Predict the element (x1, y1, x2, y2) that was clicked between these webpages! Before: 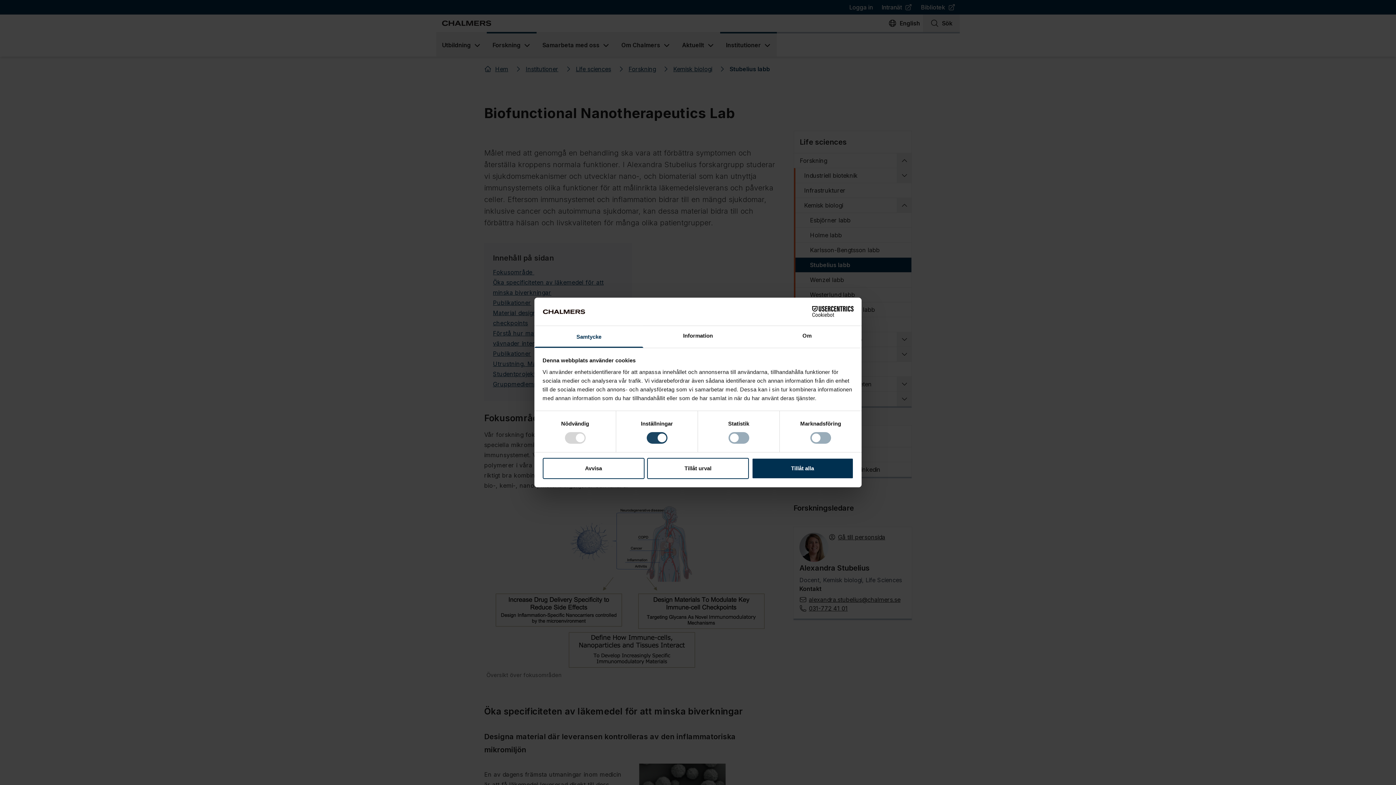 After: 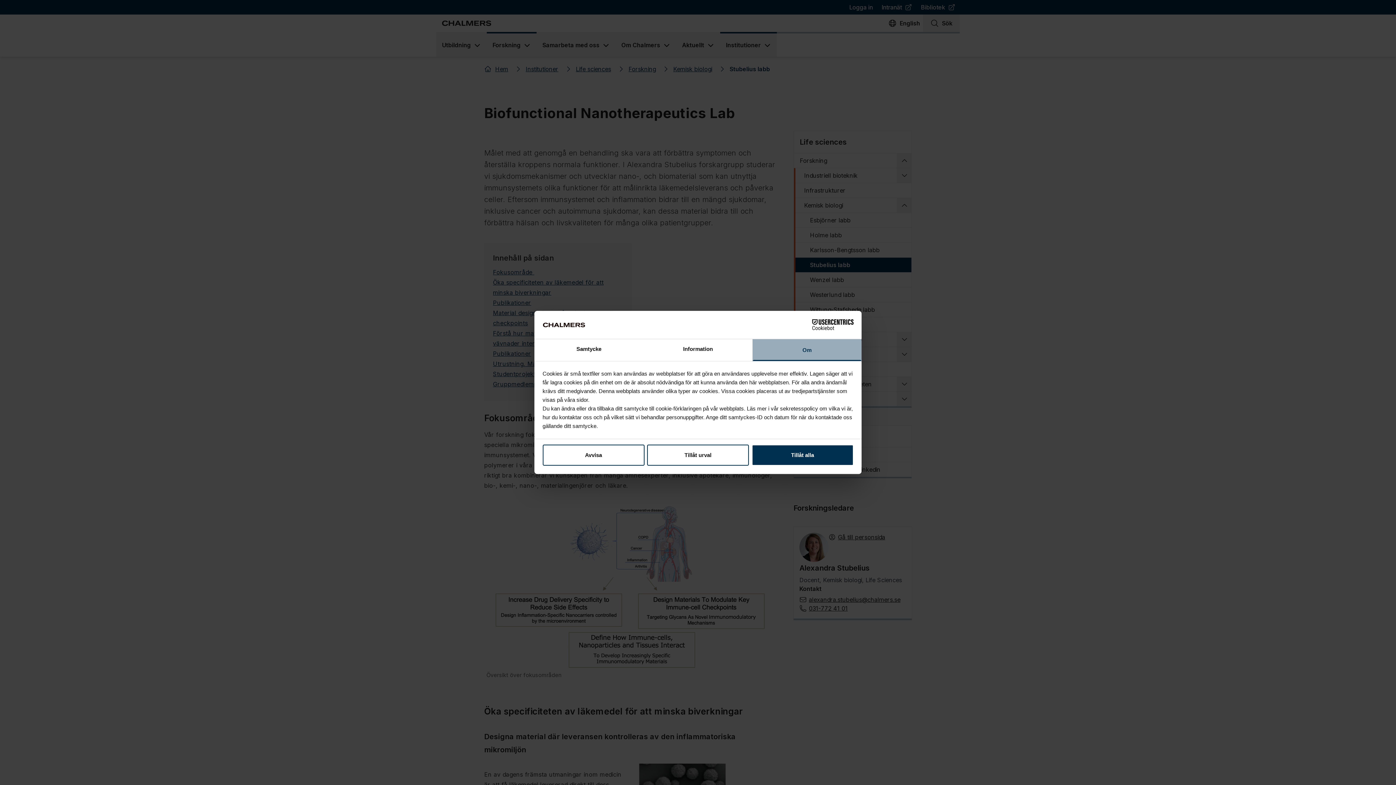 Action: bbox: (752, 326, 861, 347) label: Om